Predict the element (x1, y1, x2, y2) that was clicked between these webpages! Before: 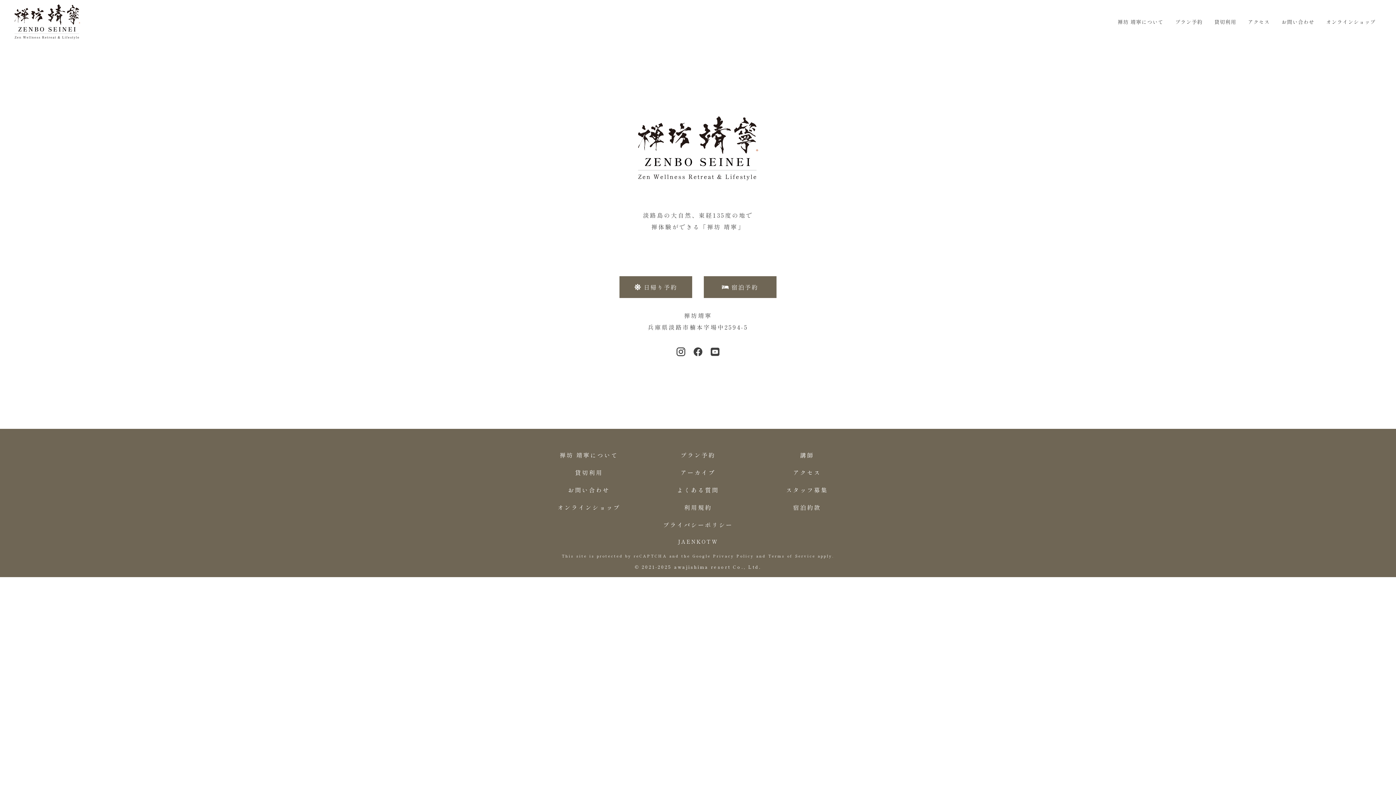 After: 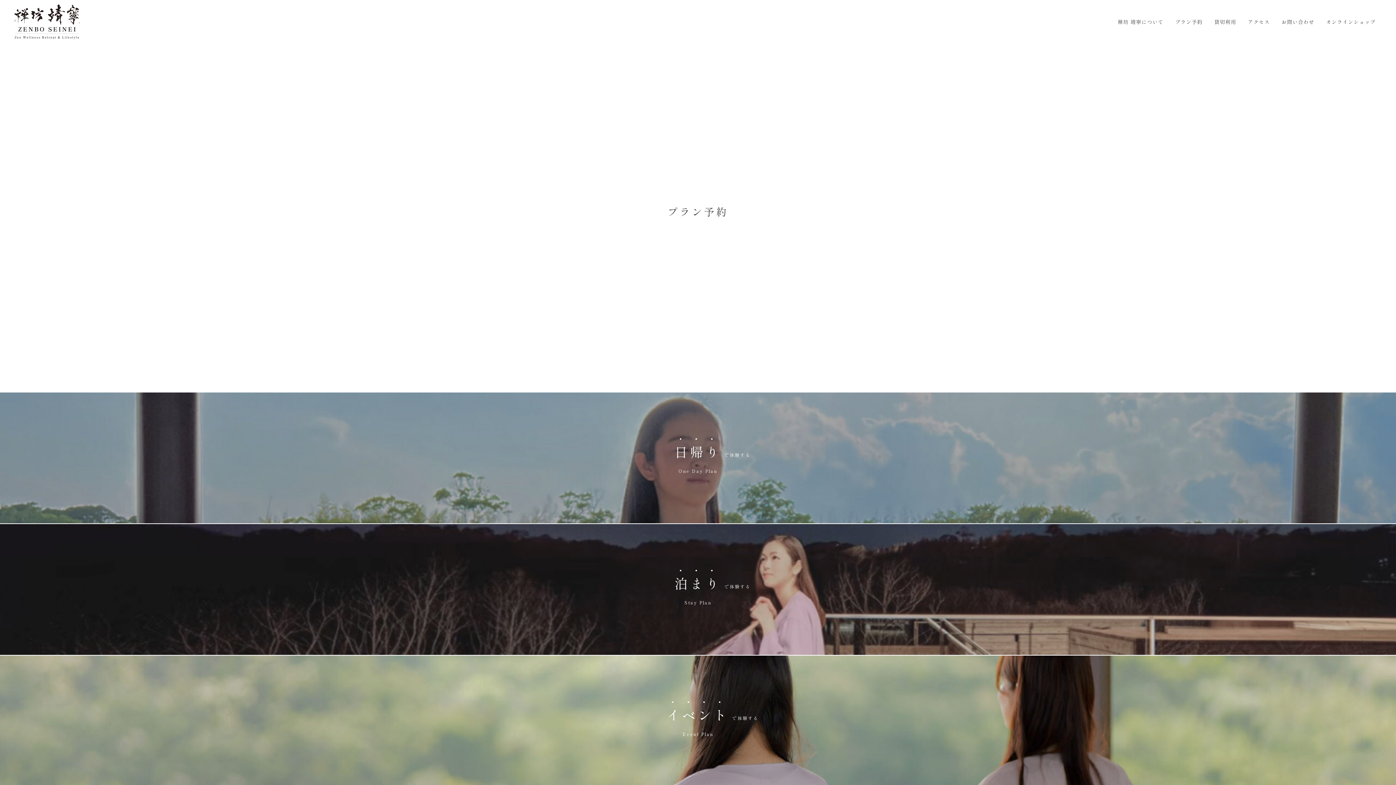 Action: bbox: (680, 450, 715, 459) label: プラン予約